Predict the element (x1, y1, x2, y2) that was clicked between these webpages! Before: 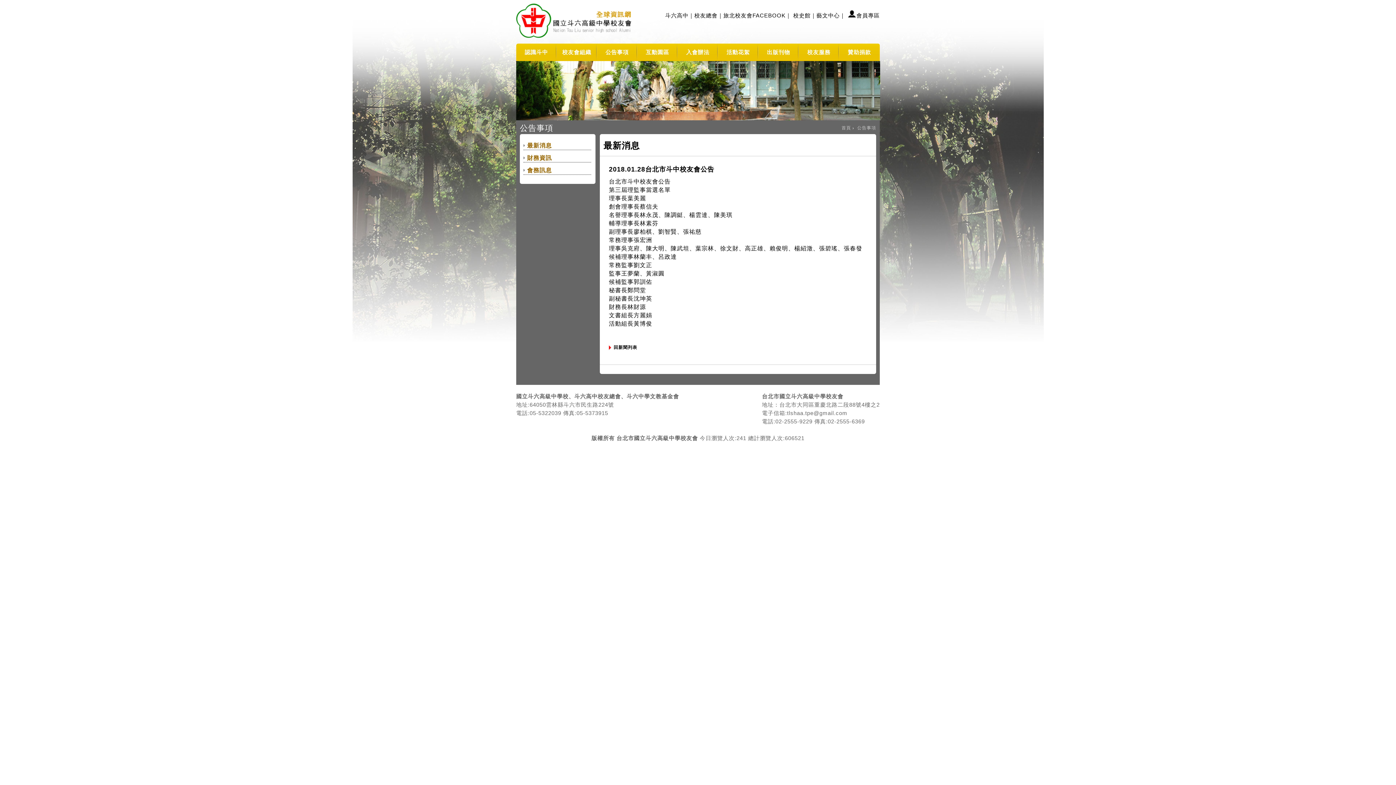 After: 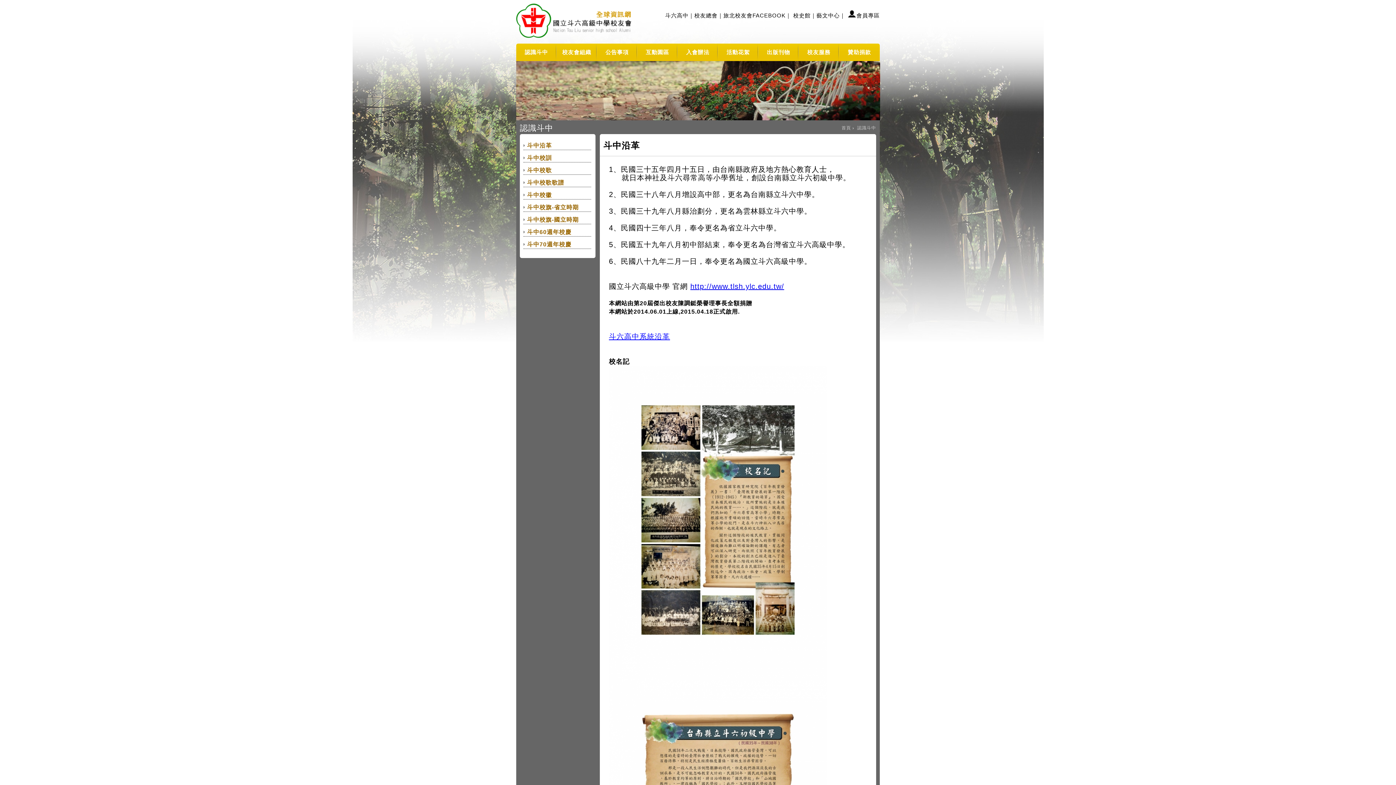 Action: label: 認識斗中 bbox: (516, 43, 556, 61)